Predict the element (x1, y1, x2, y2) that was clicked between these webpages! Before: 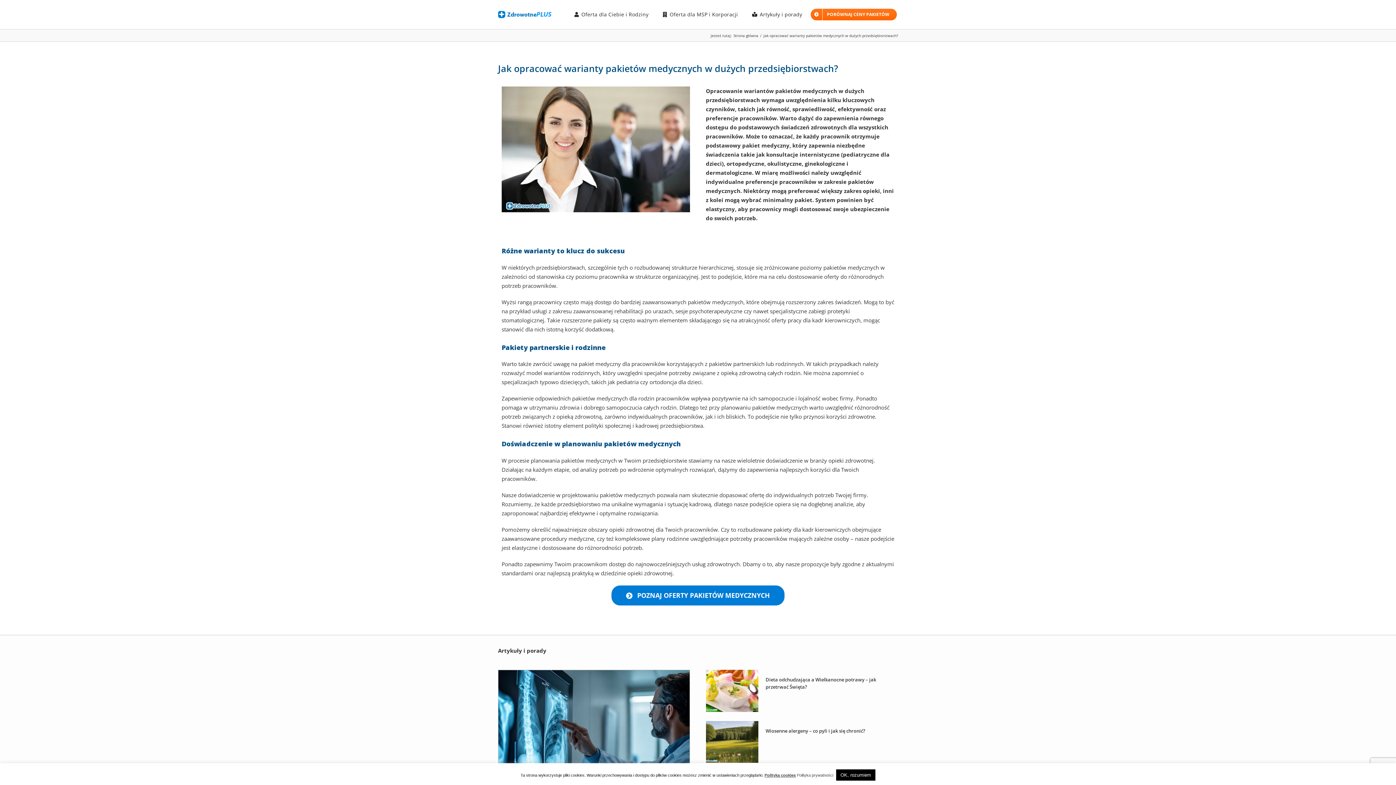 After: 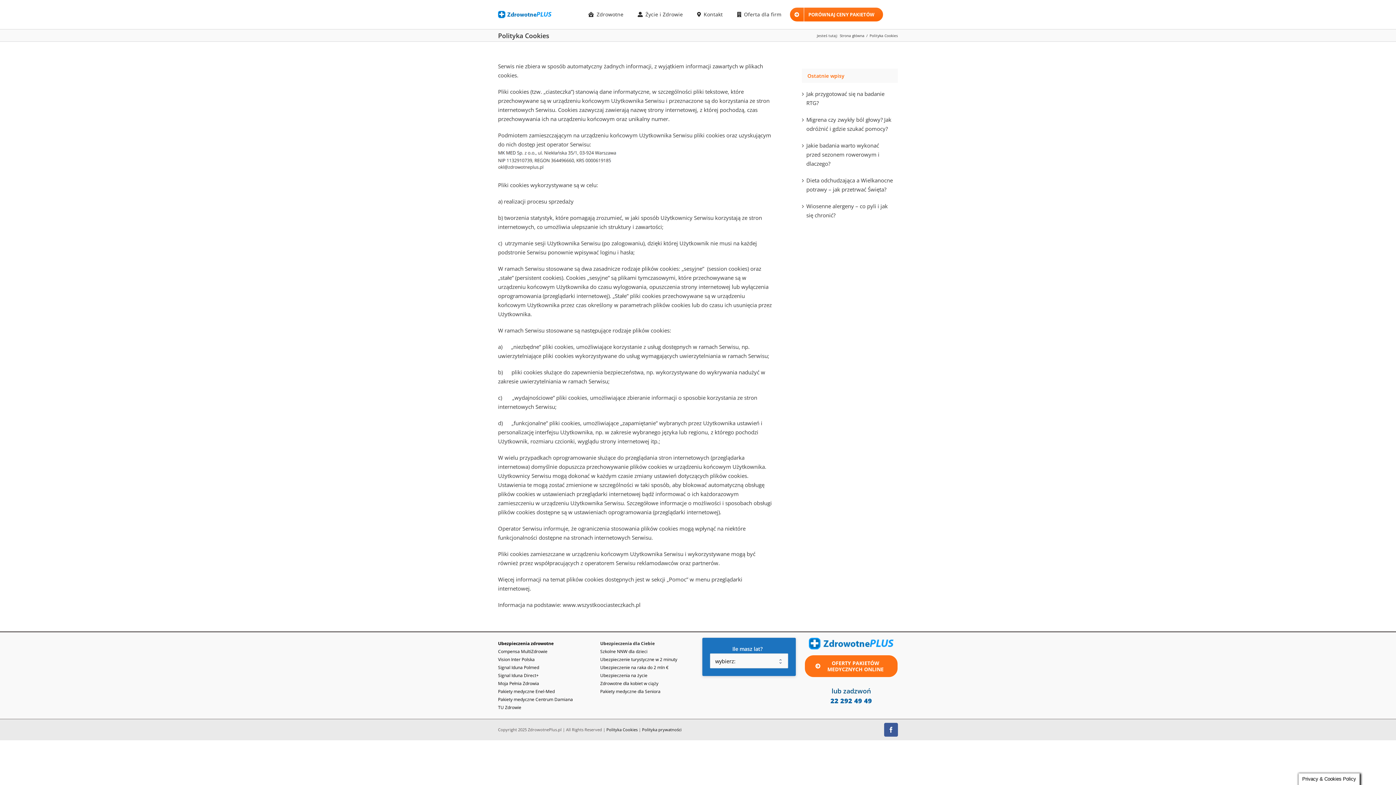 Action: bbox: (764, 773, 796, 777) label: Polityka cookies